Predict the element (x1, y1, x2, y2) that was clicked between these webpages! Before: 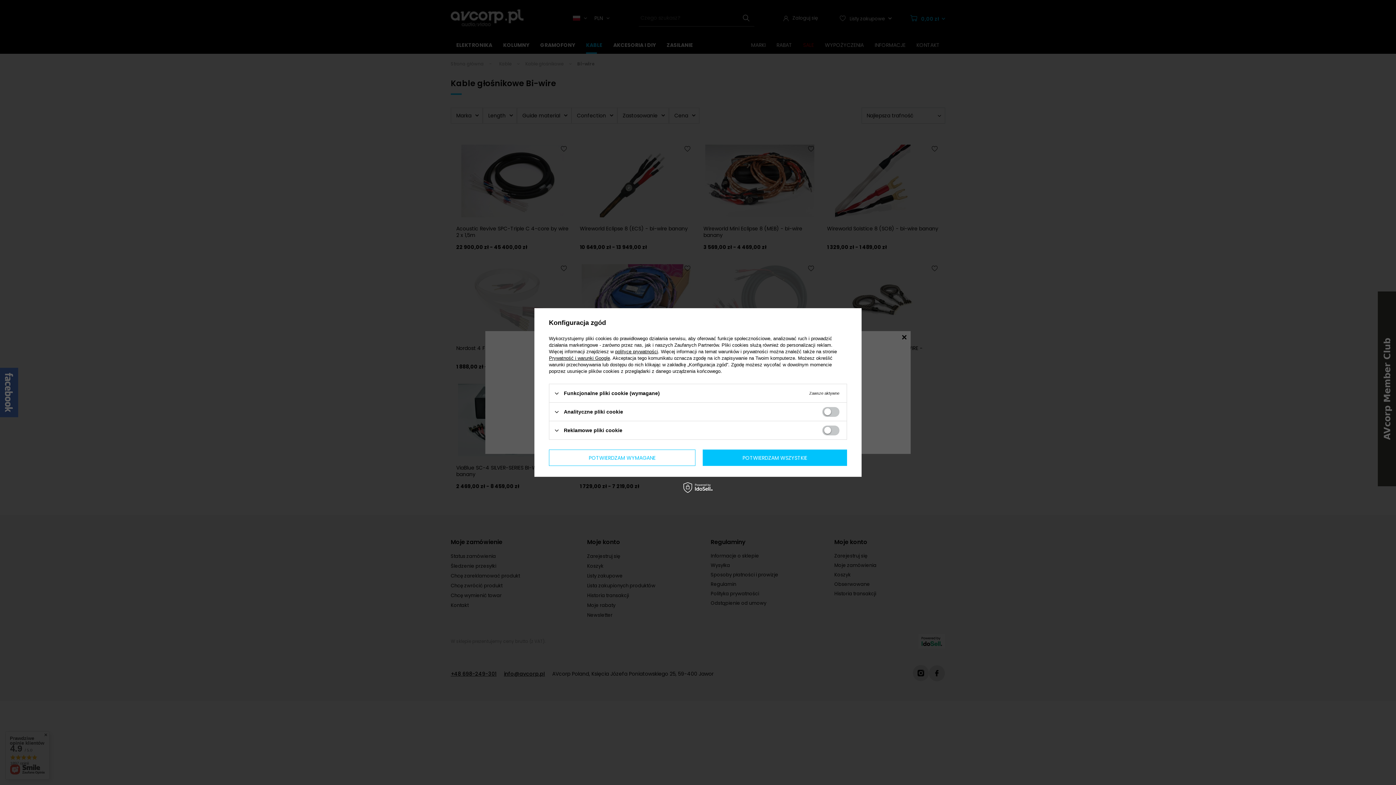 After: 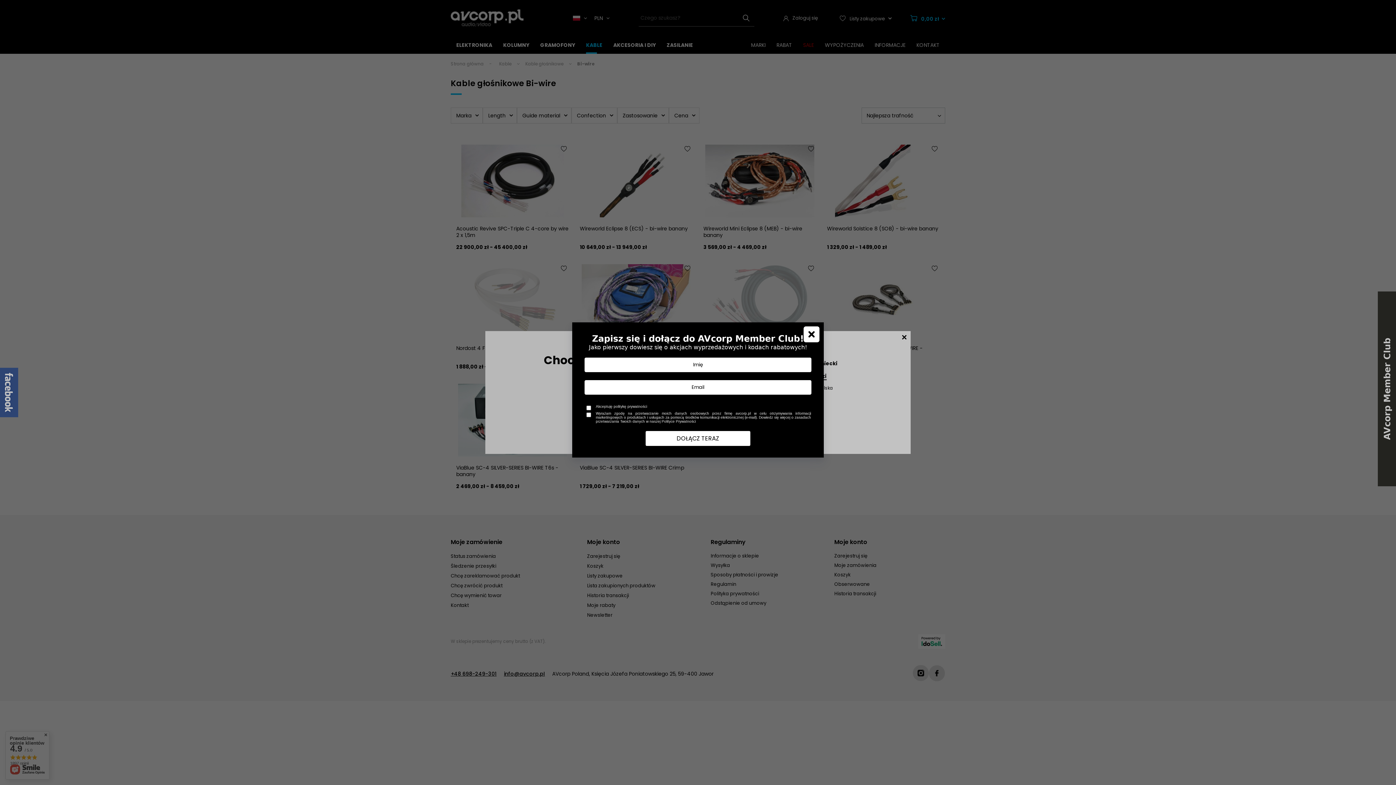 Action: bbox: (549, 449, 695, 466) label: POTWIERDZAM WYMAGANE